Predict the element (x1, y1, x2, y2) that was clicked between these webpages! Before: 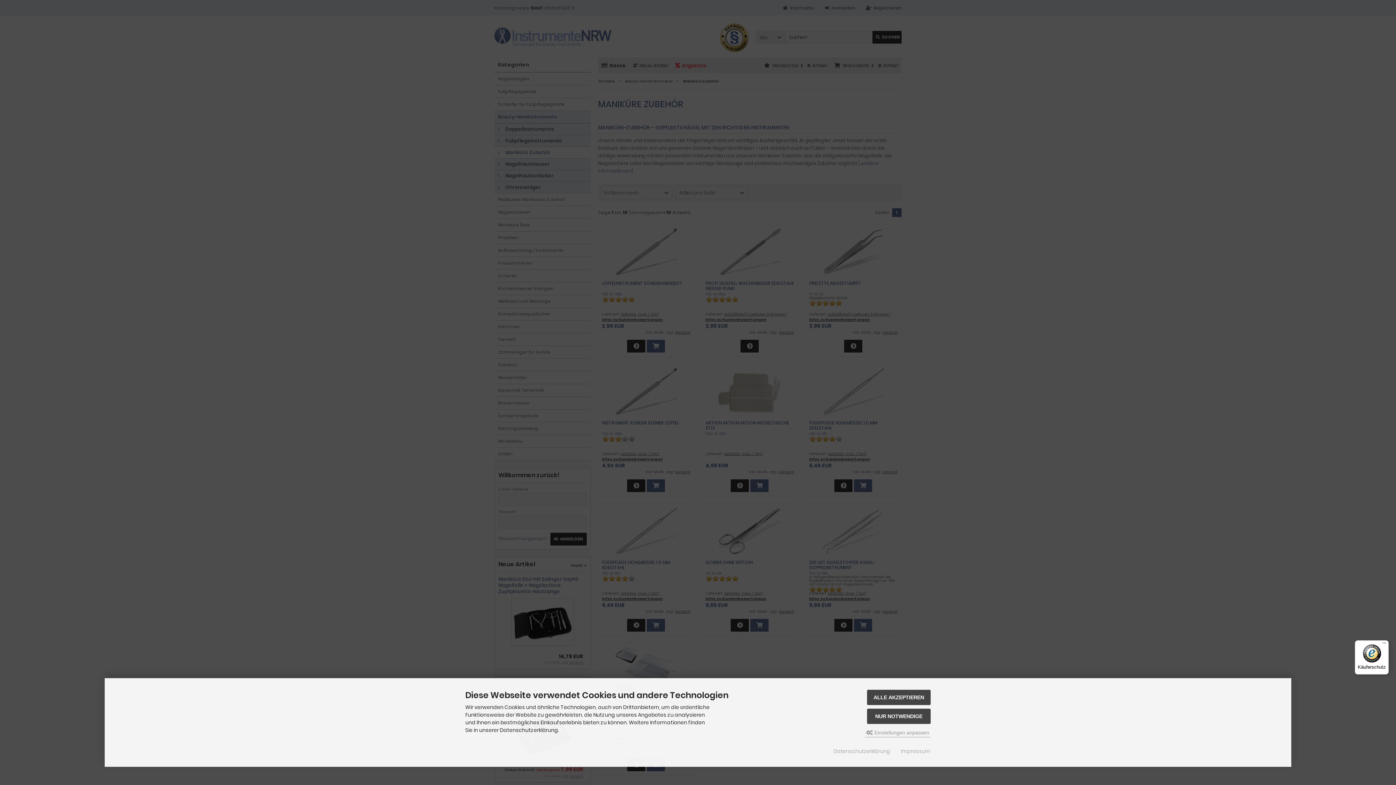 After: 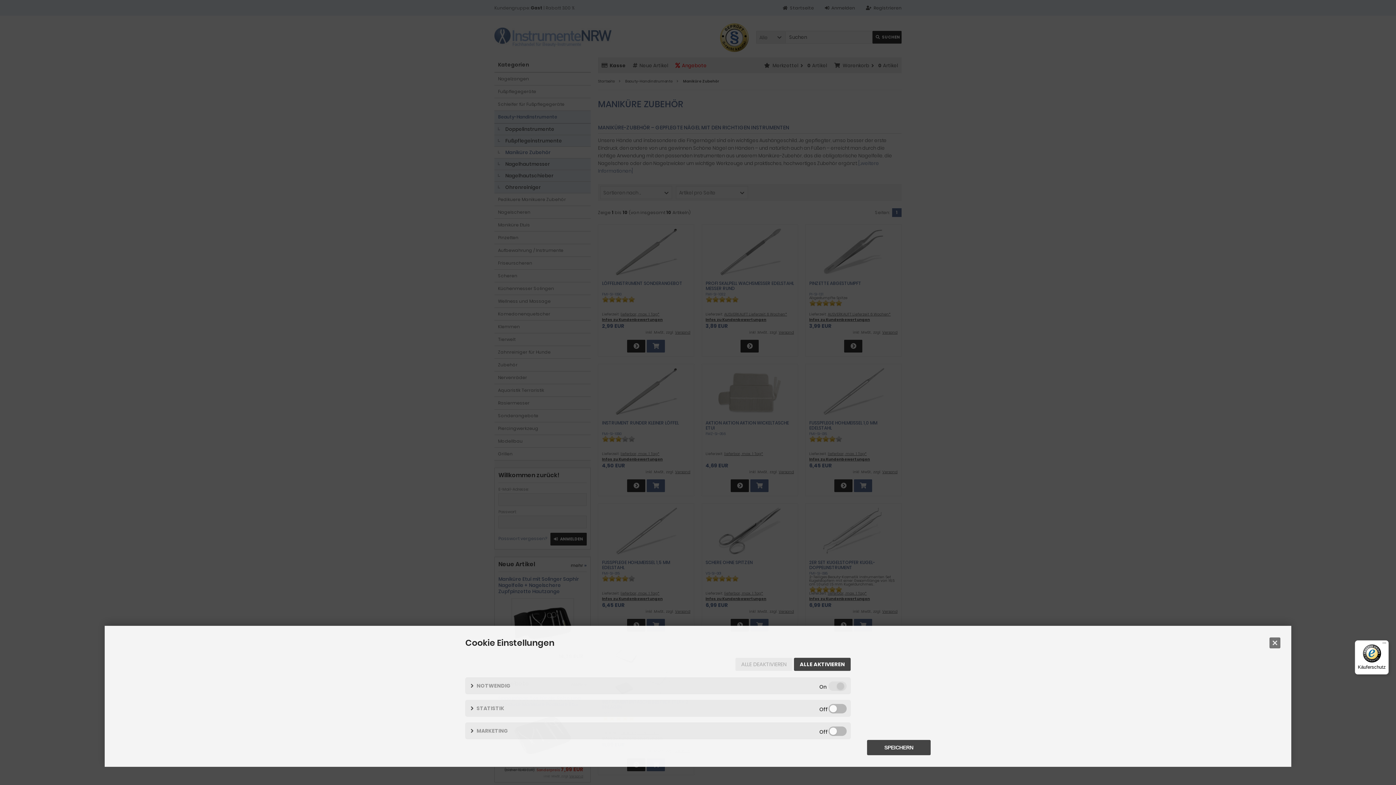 Action: label:  Einstellungen anpassen bbox: (865, 728, 930, 737)